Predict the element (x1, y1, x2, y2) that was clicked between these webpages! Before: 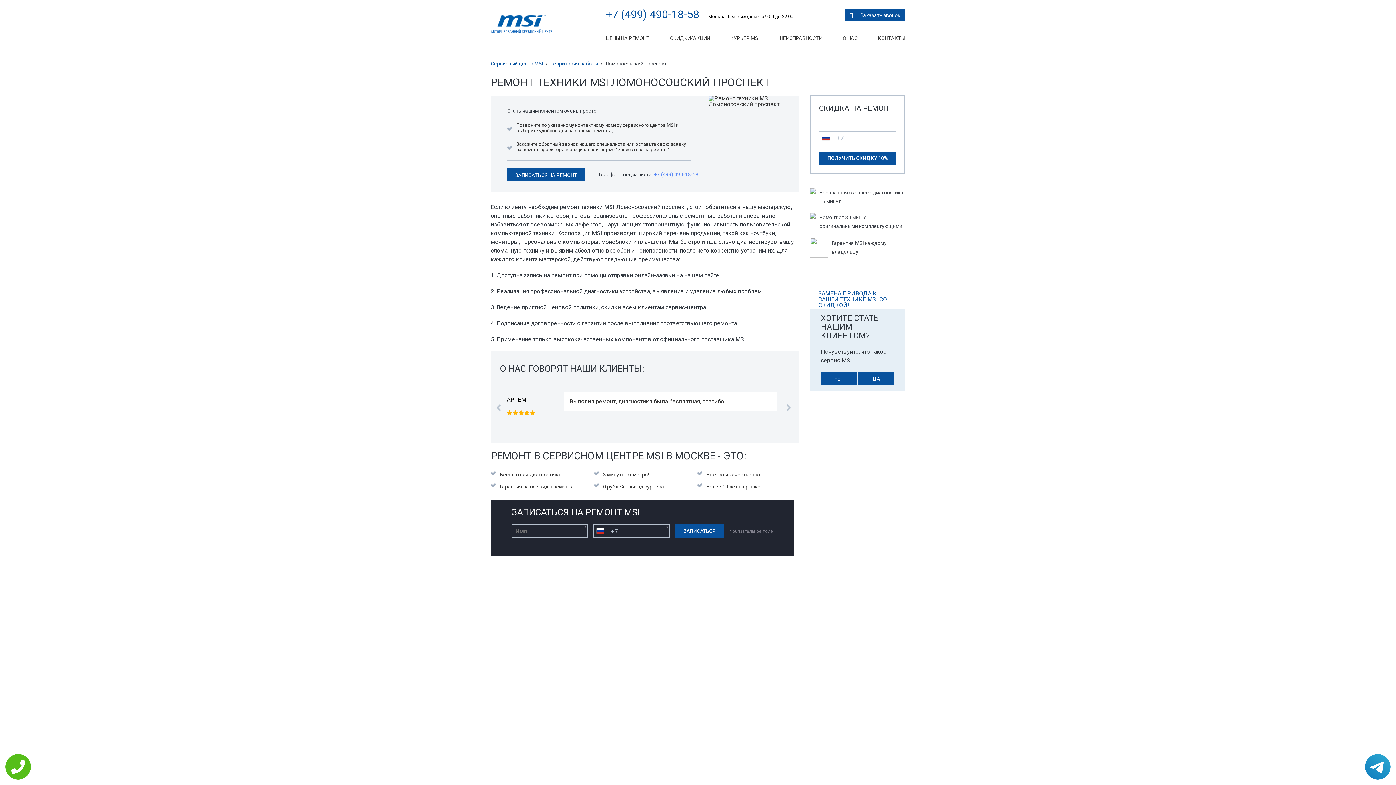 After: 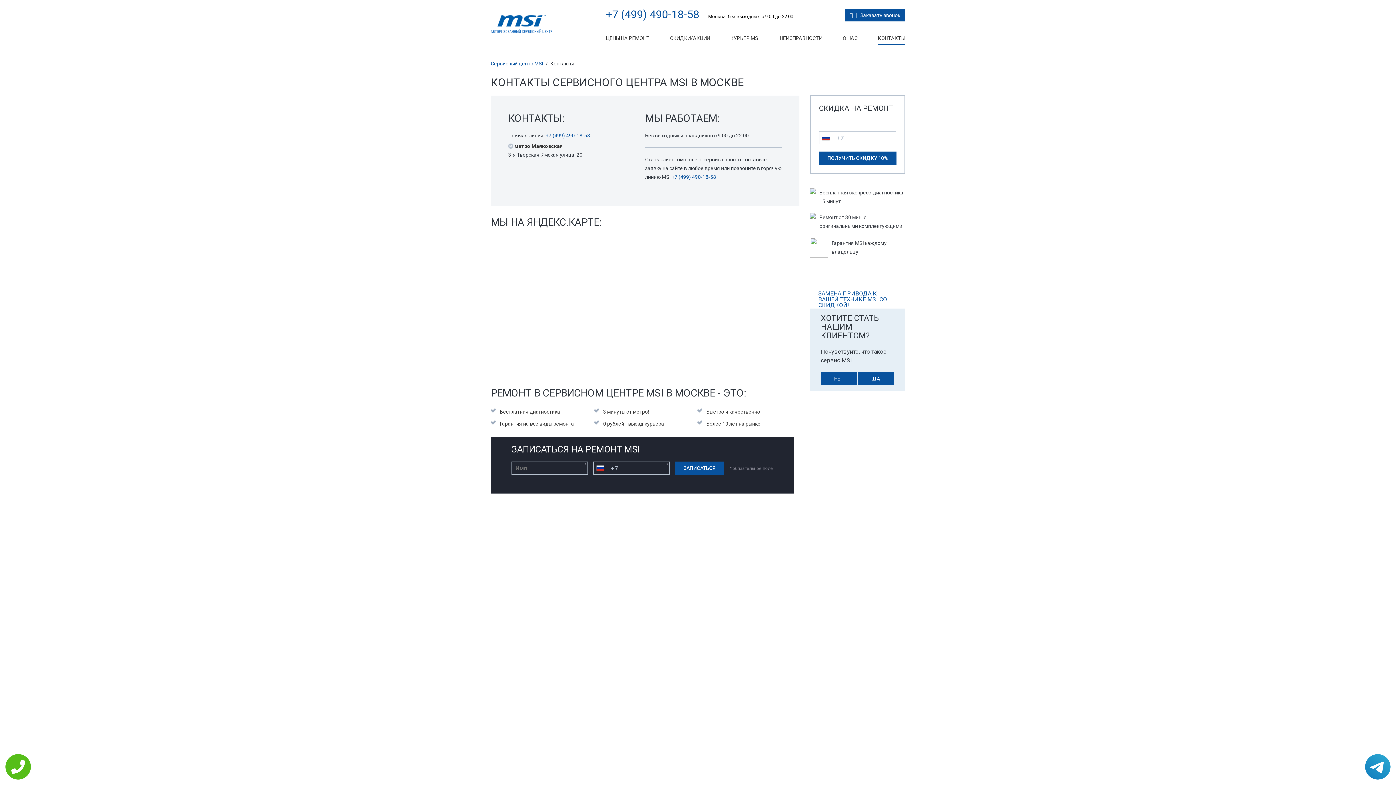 Action: label: КОНТАКТЫ bbox: (878, 31, 905, 44)